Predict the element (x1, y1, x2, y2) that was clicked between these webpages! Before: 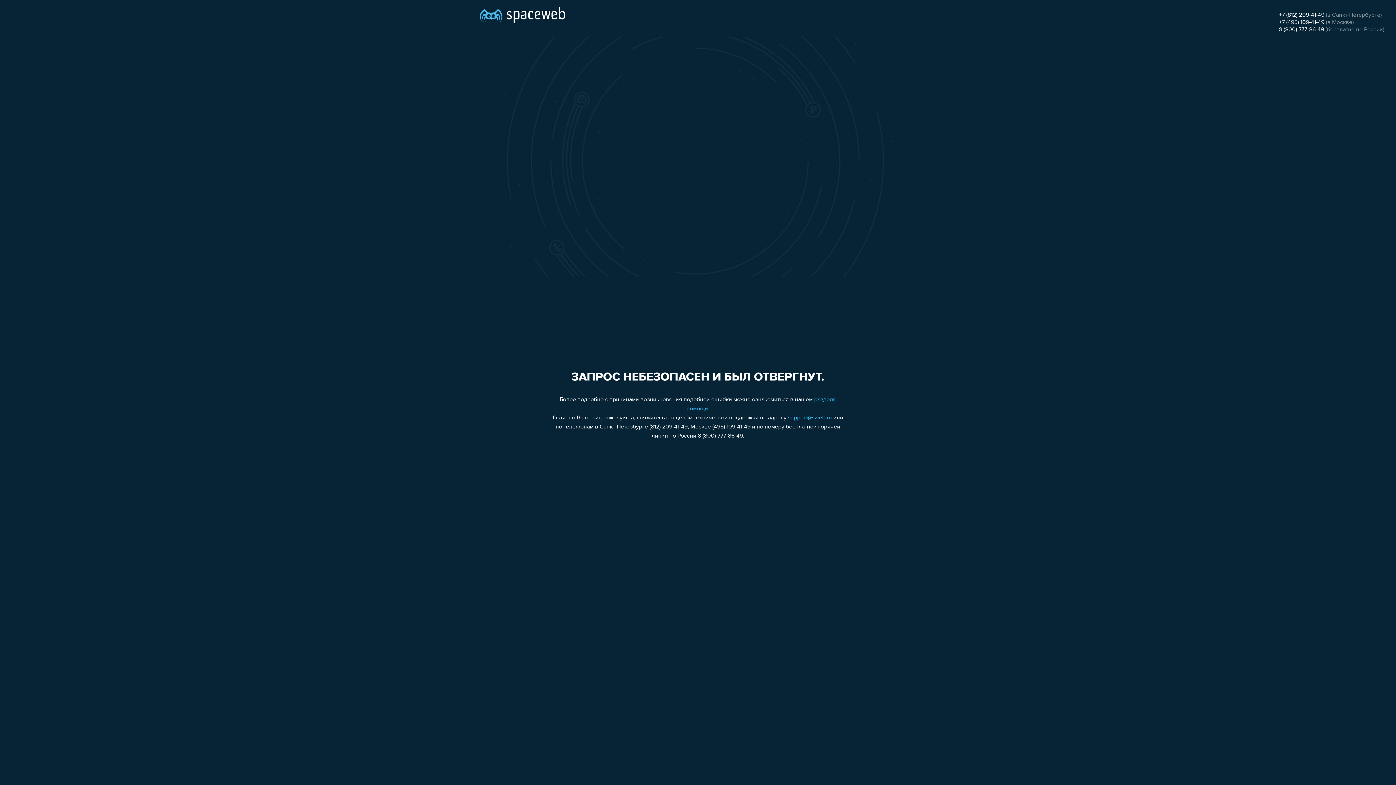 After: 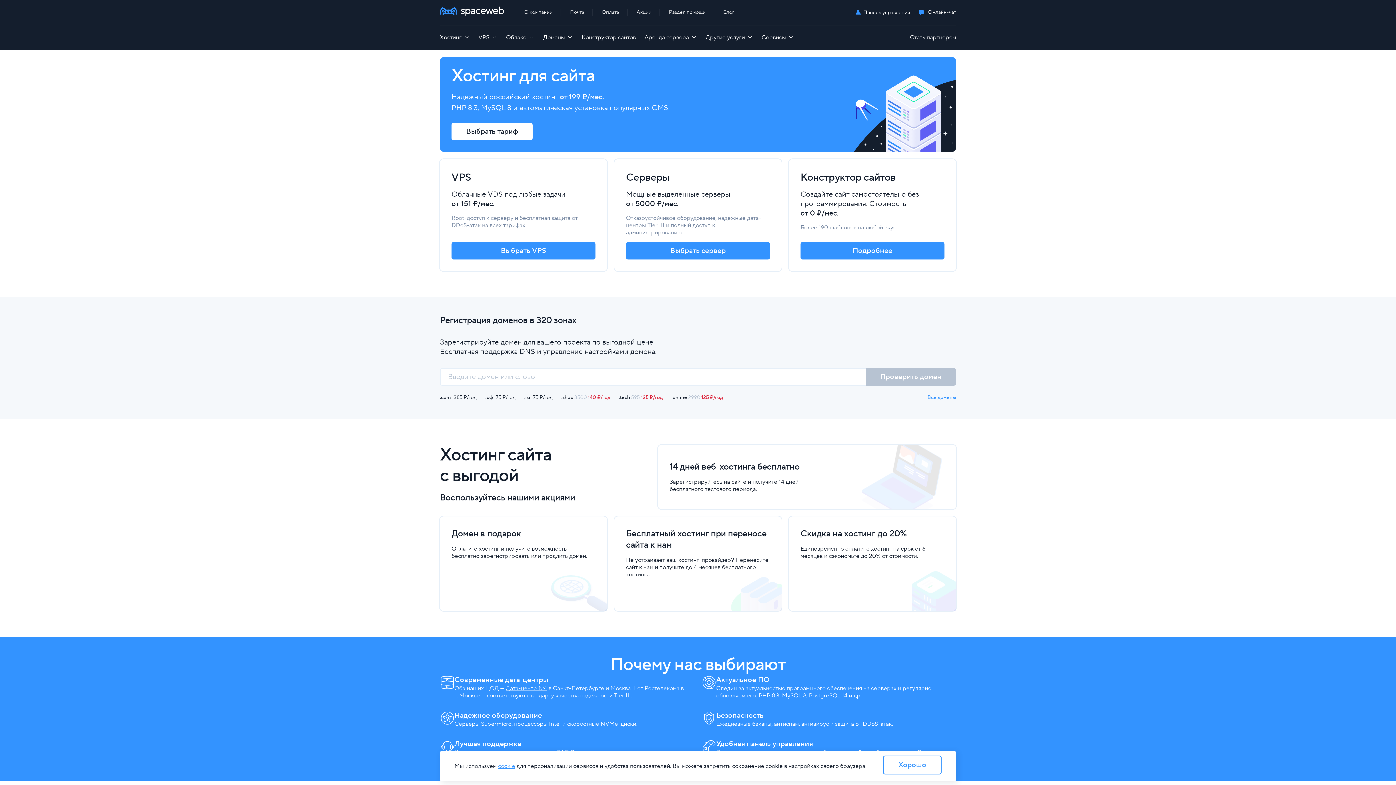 Action: bbox: (480, 0, 565, 25)